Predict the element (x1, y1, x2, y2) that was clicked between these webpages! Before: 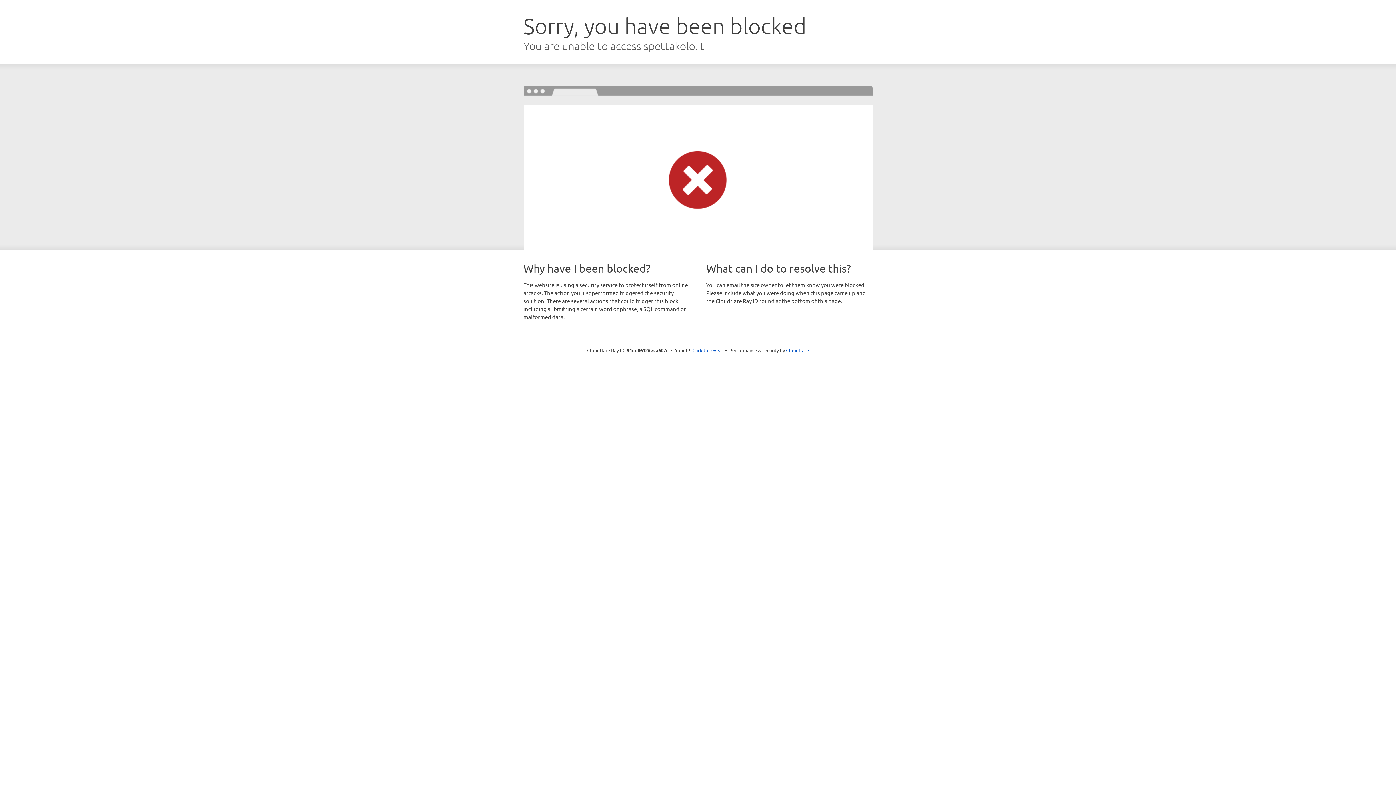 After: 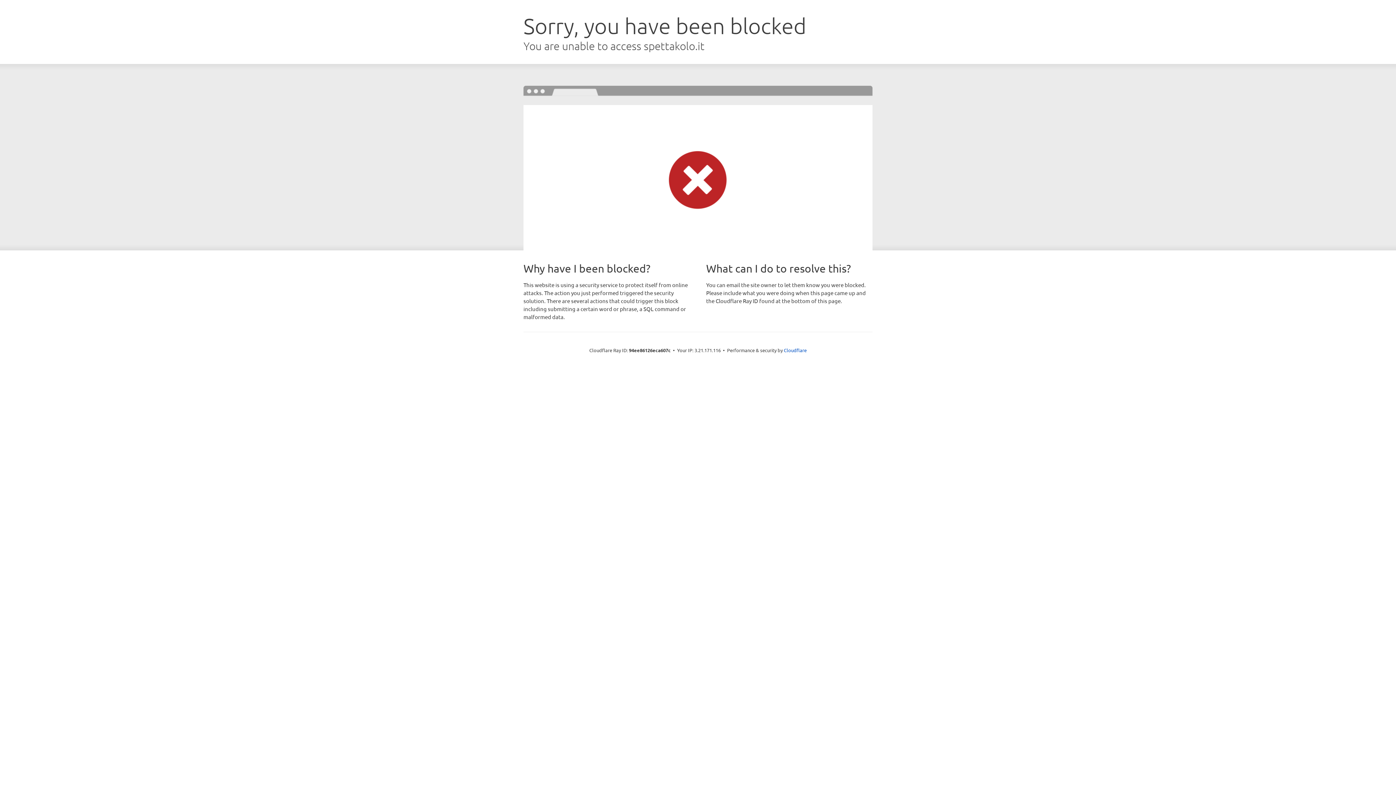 Action: bbox: (692, 346, 723, 353) label: Click to reveal